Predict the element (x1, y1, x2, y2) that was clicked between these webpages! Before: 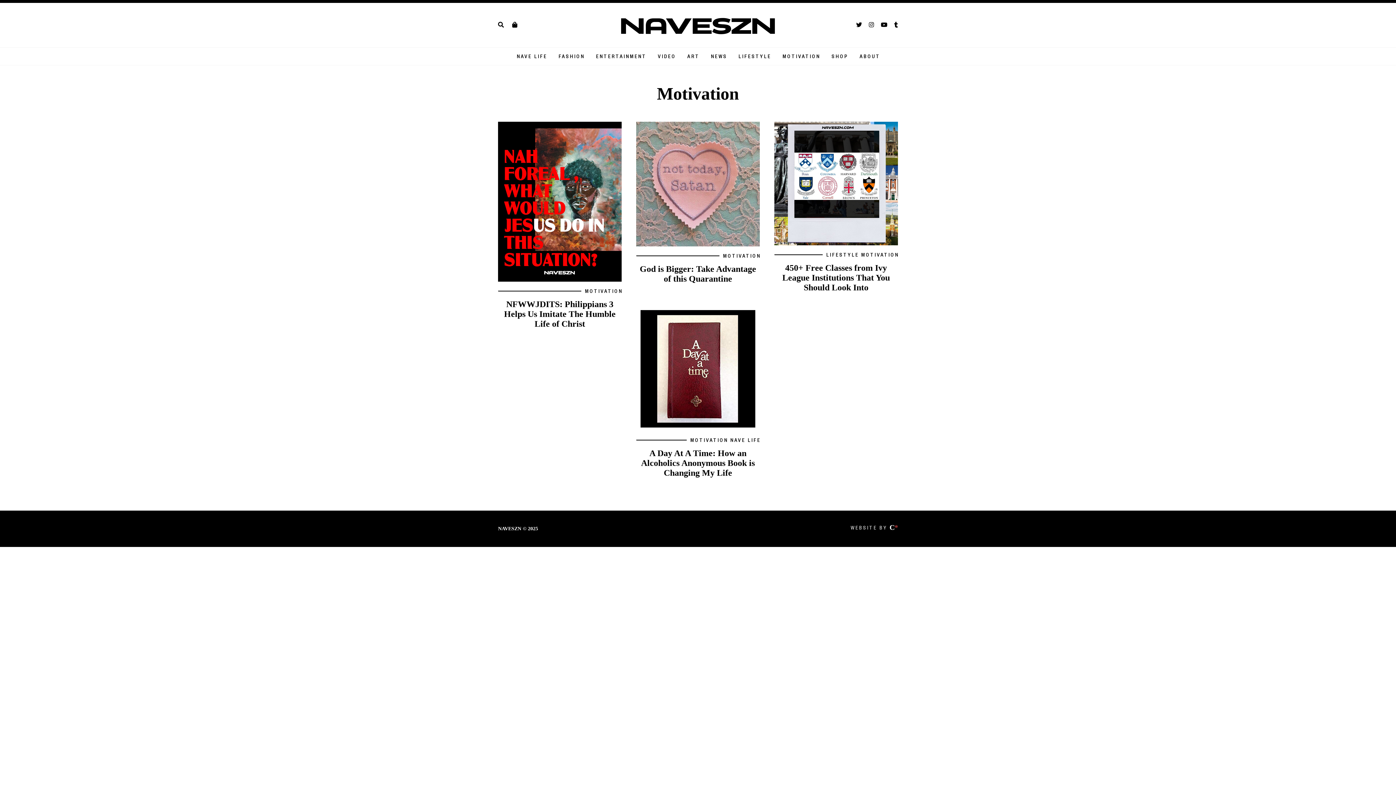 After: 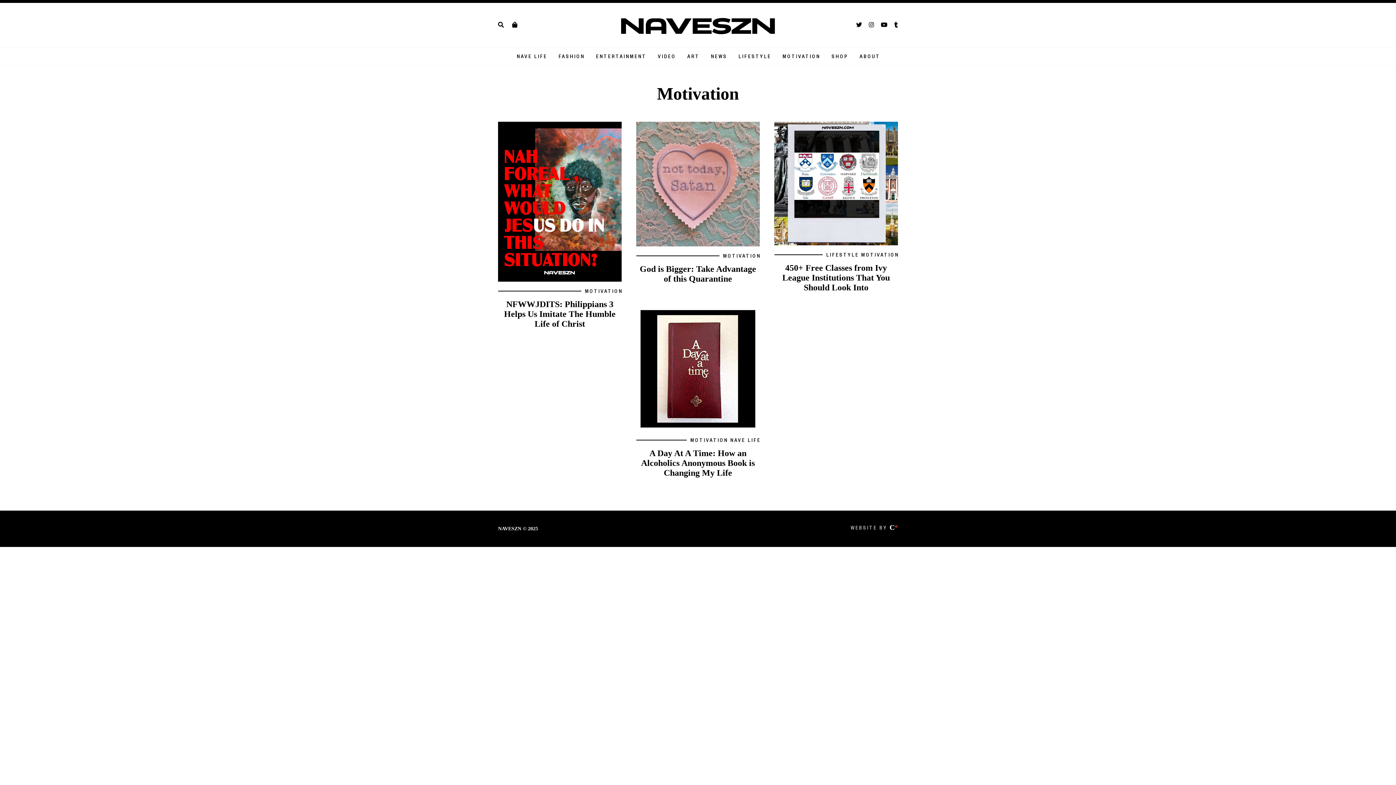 Action: bbox: (887, 526, 898, 531) label:  
C *